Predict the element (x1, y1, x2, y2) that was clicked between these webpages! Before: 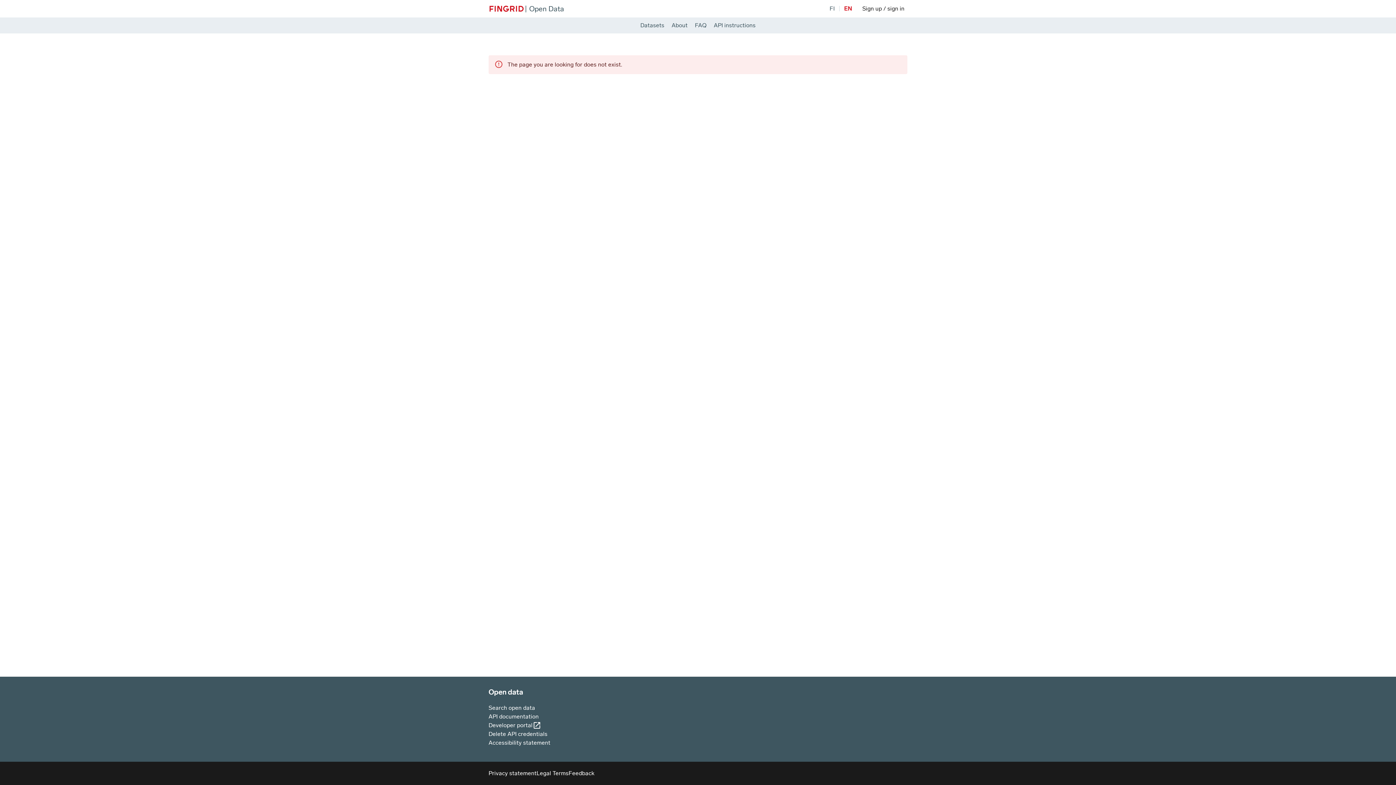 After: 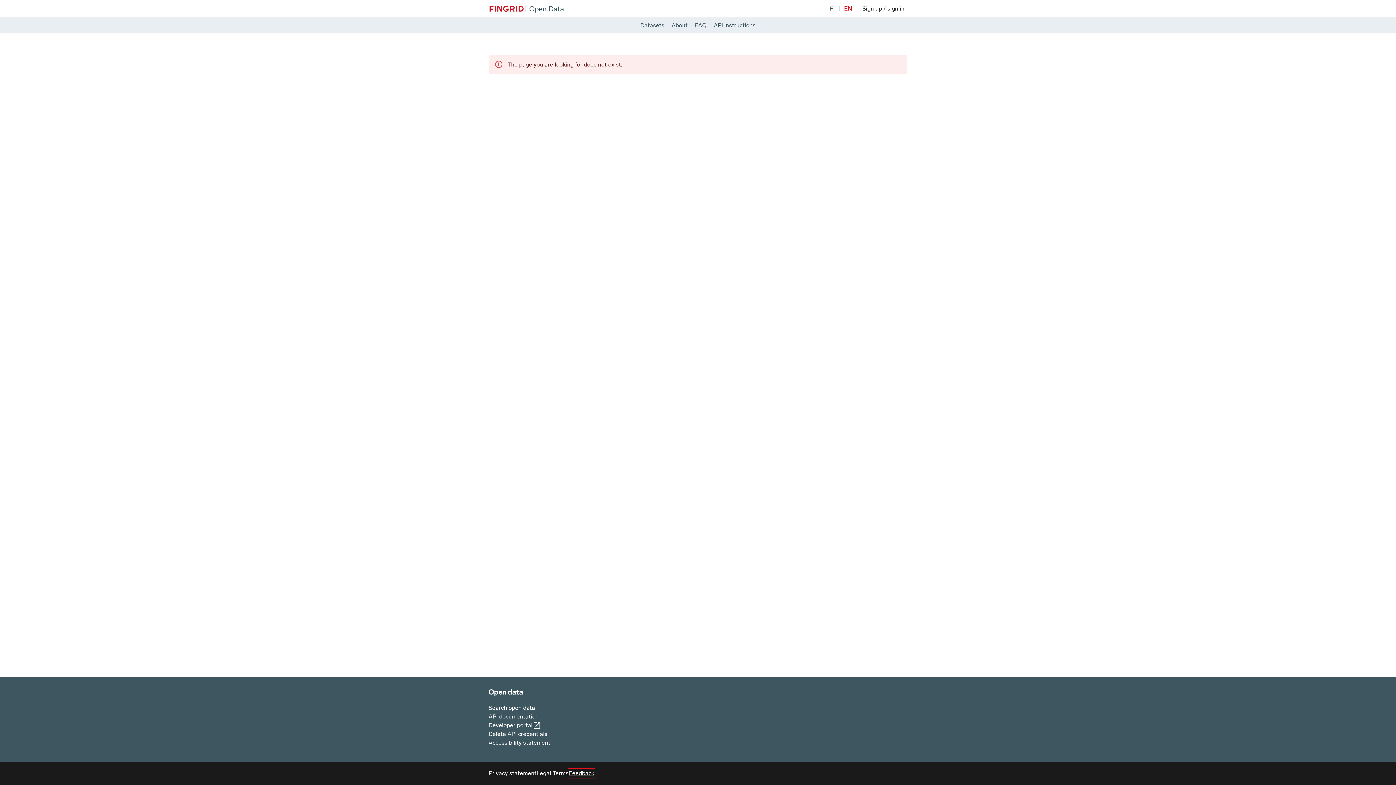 Action: label: Feedback bbox: (568, 769, 594, 778)